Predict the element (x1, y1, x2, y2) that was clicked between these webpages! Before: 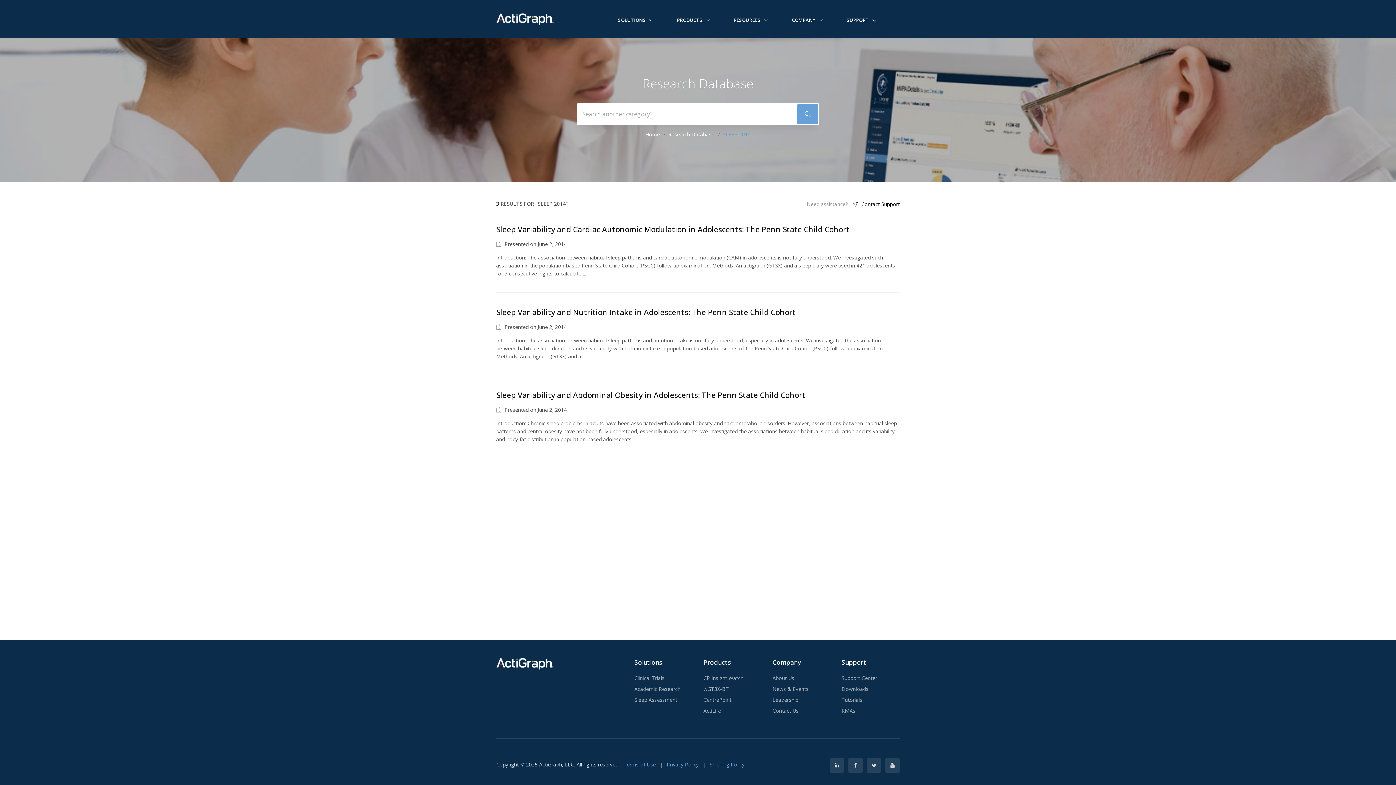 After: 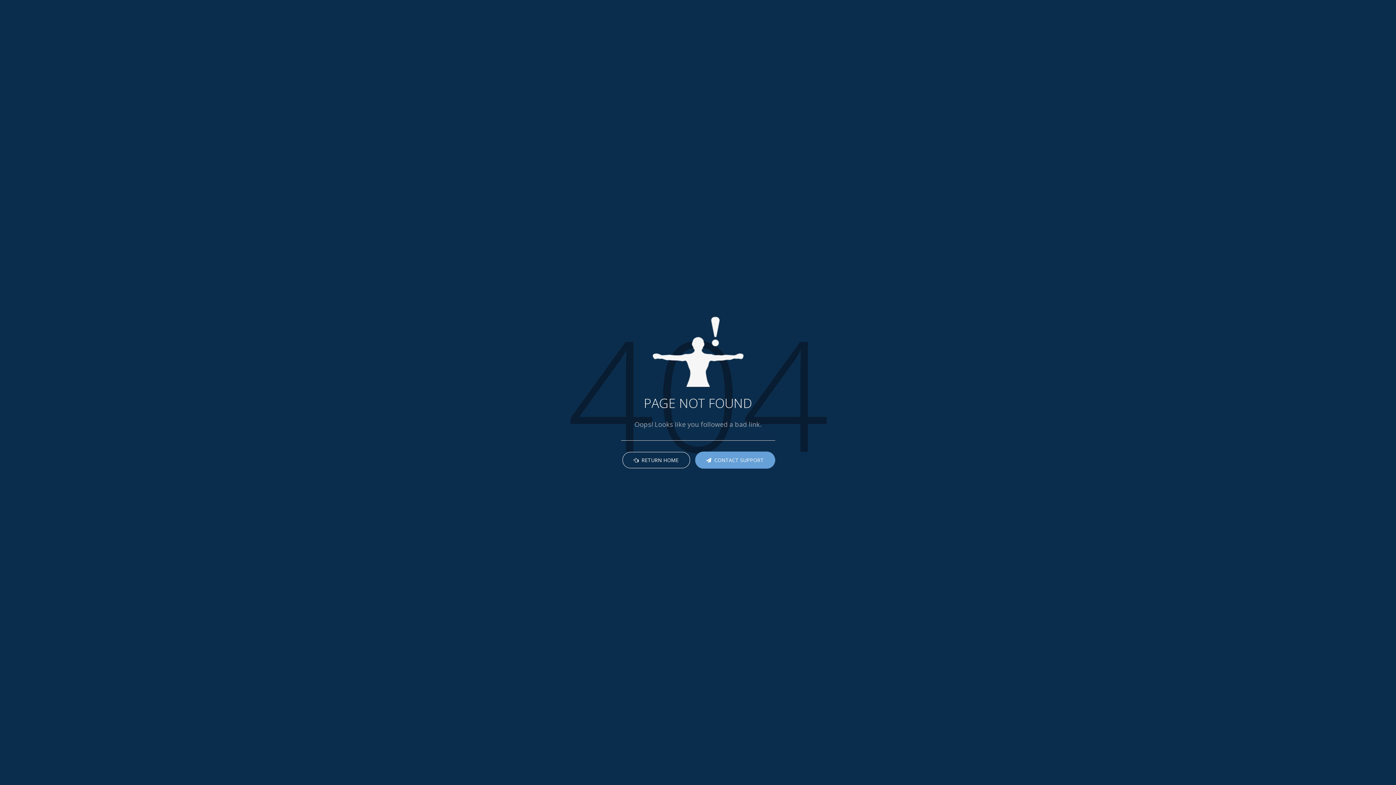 Action: label: CP Insight Watch bbox: (703, 674, 743, 682)